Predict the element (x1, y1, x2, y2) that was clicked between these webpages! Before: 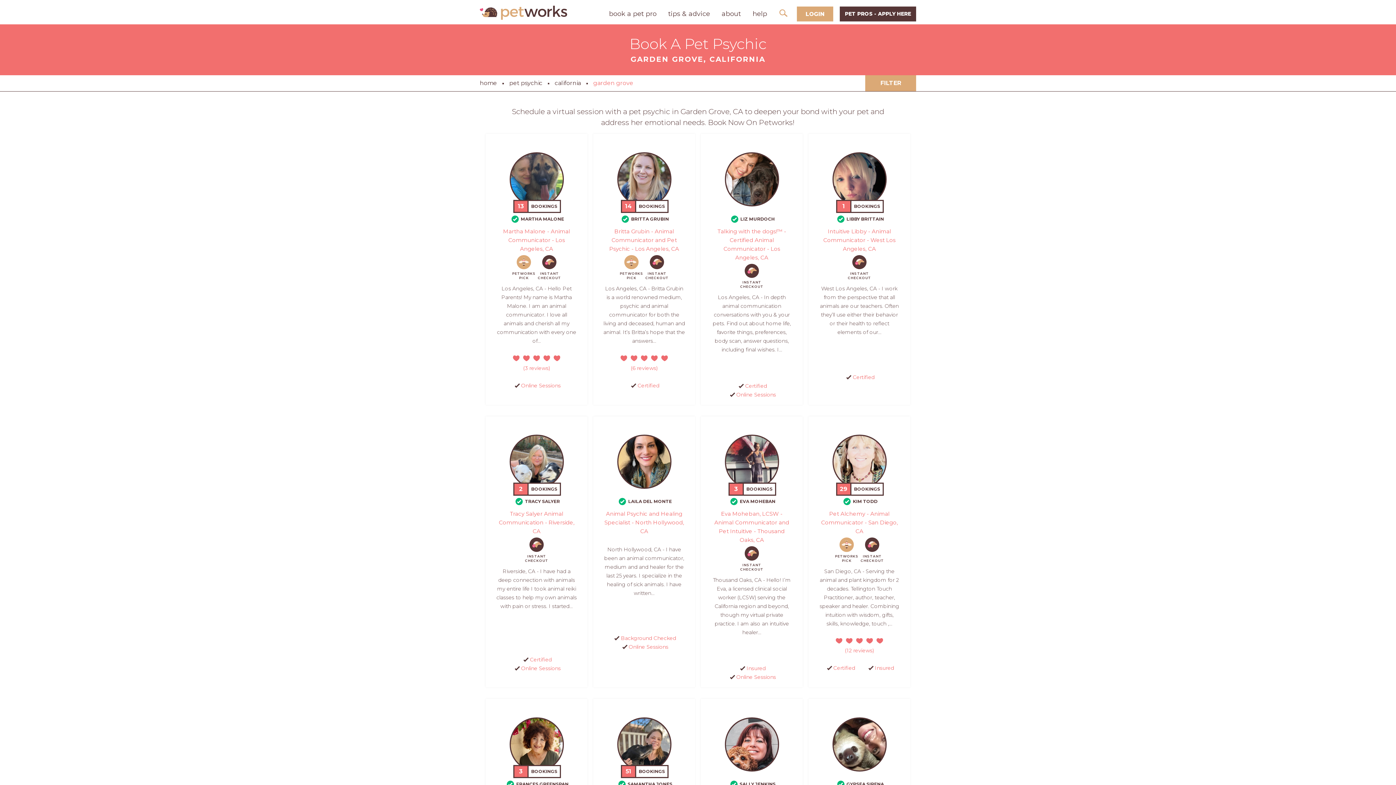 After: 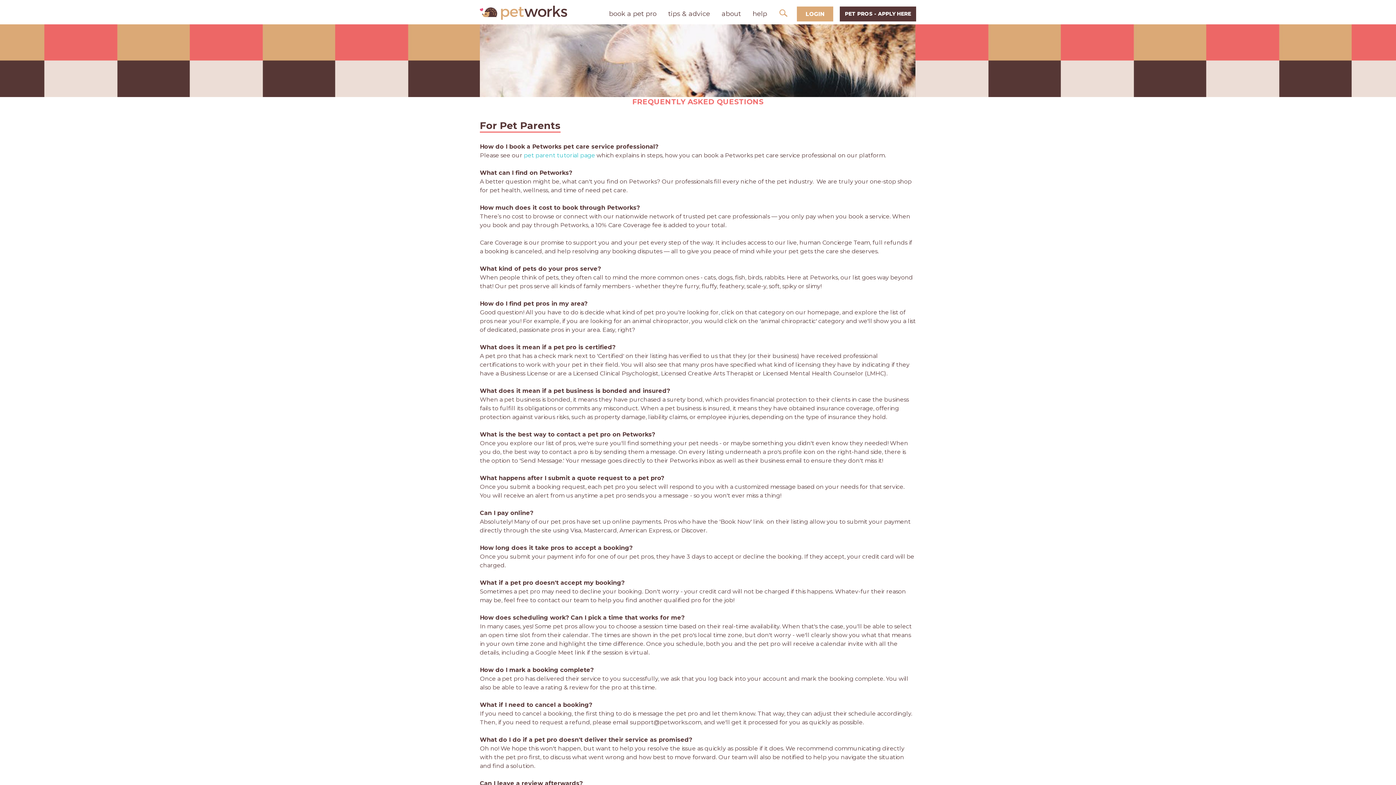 Action: label: help bbox: (752, 9, 767, 17)